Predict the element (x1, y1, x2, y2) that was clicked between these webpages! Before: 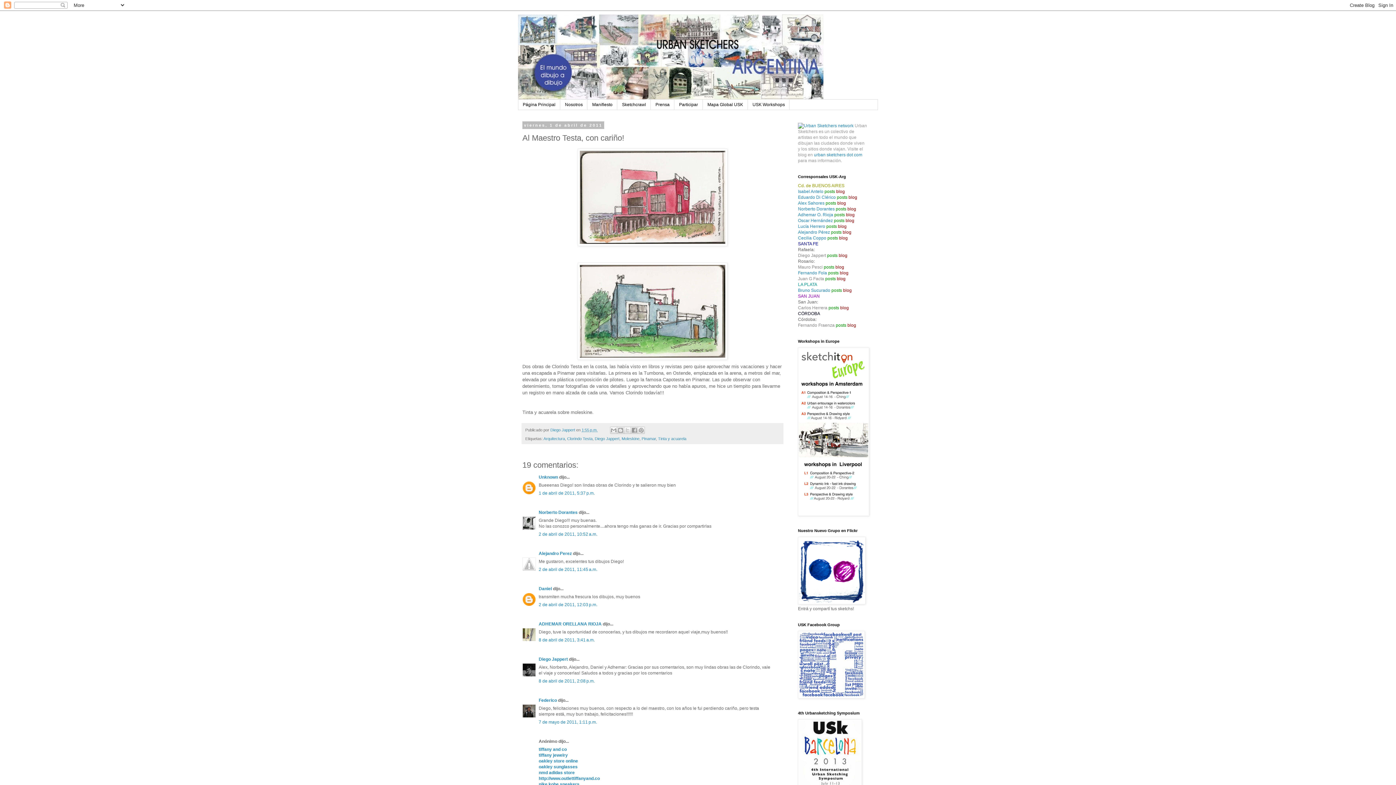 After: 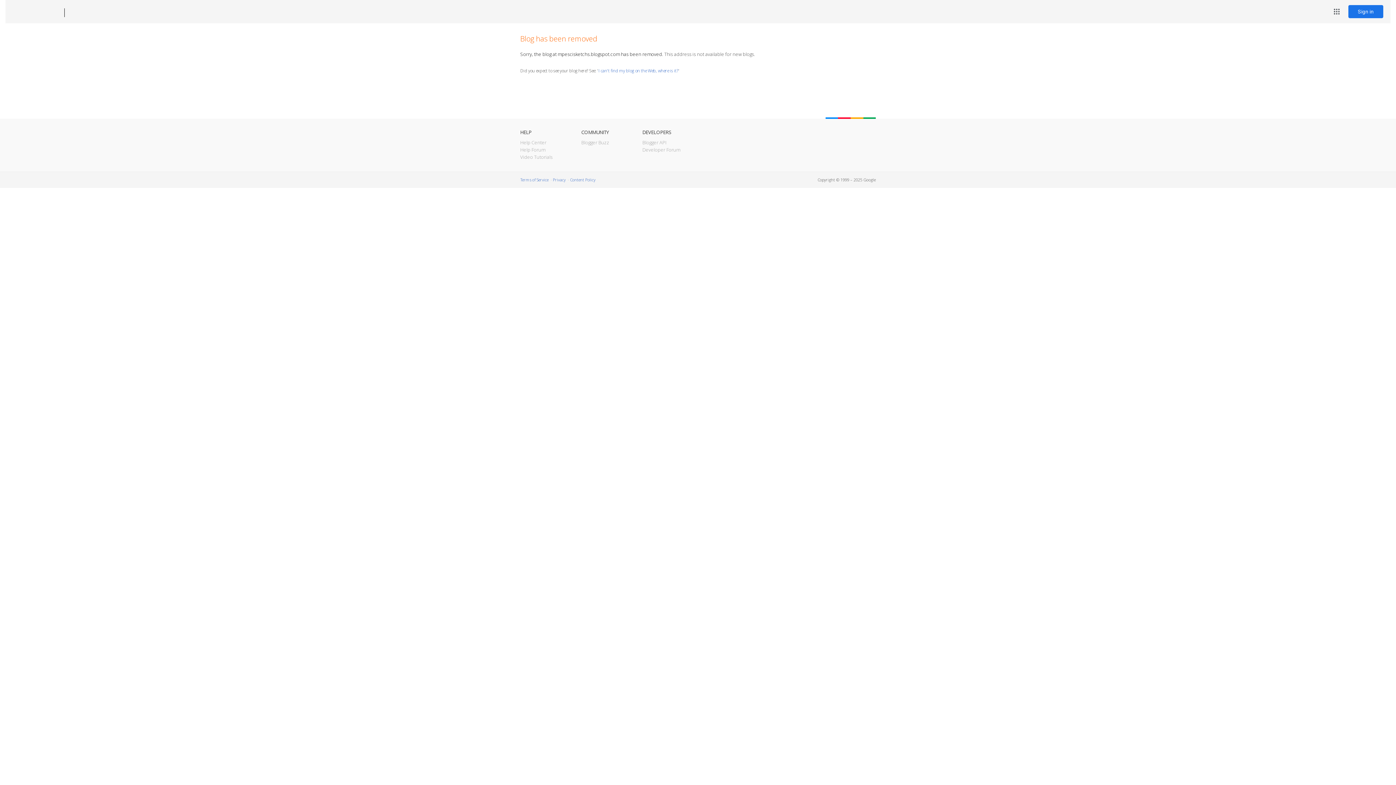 Action: bbox: (835, 264, 844, 269) label: blog